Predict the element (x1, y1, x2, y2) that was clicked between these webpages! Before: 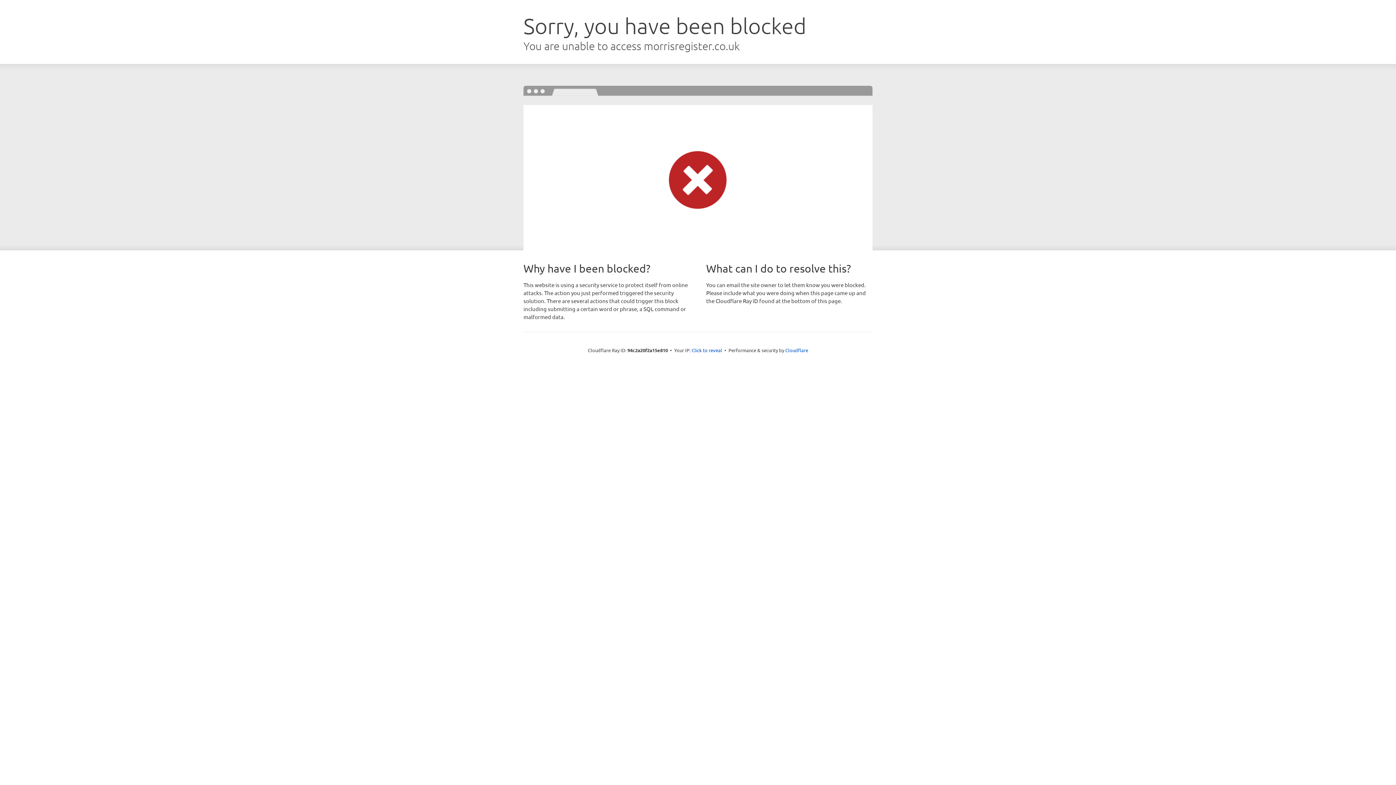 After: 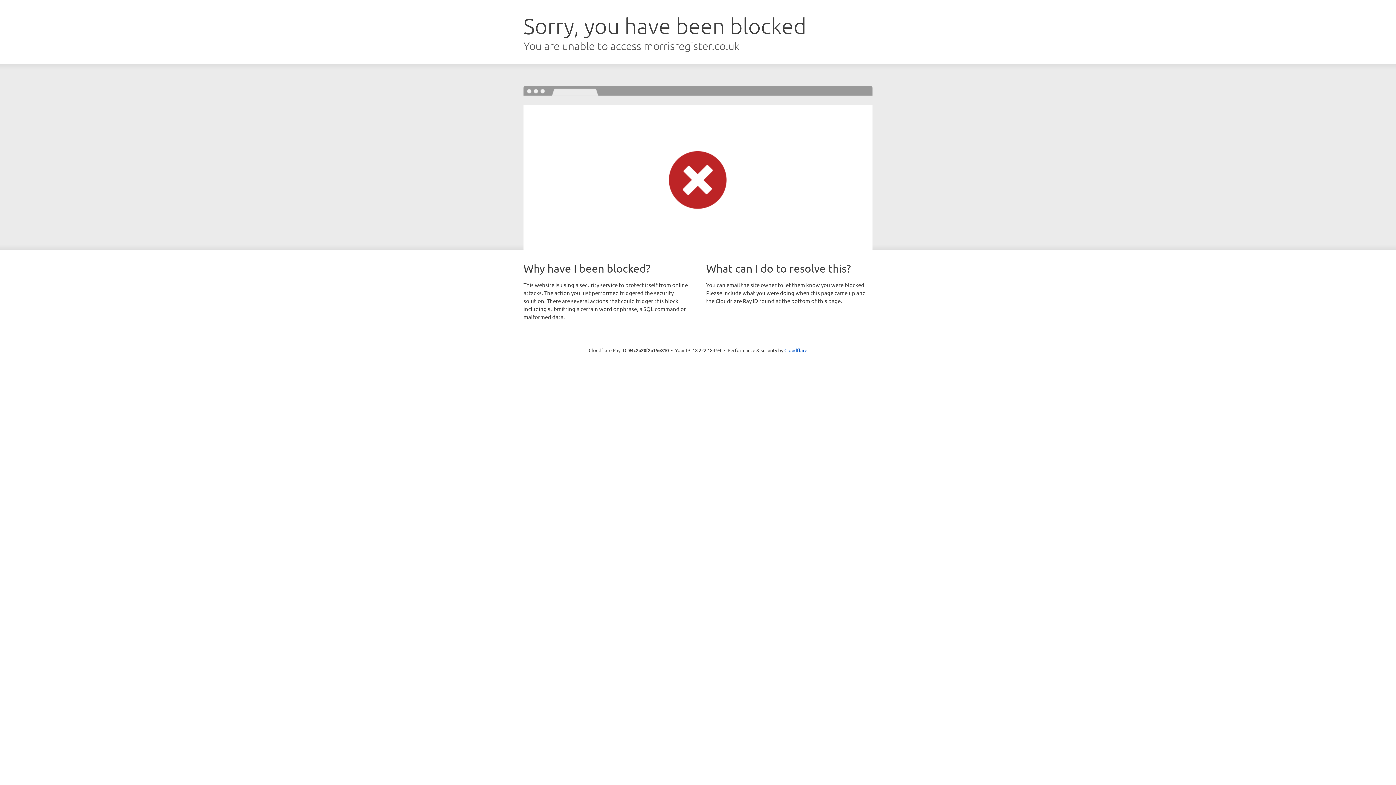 Action: bbox: (691, 346, 722, 353) label: Click to reveal